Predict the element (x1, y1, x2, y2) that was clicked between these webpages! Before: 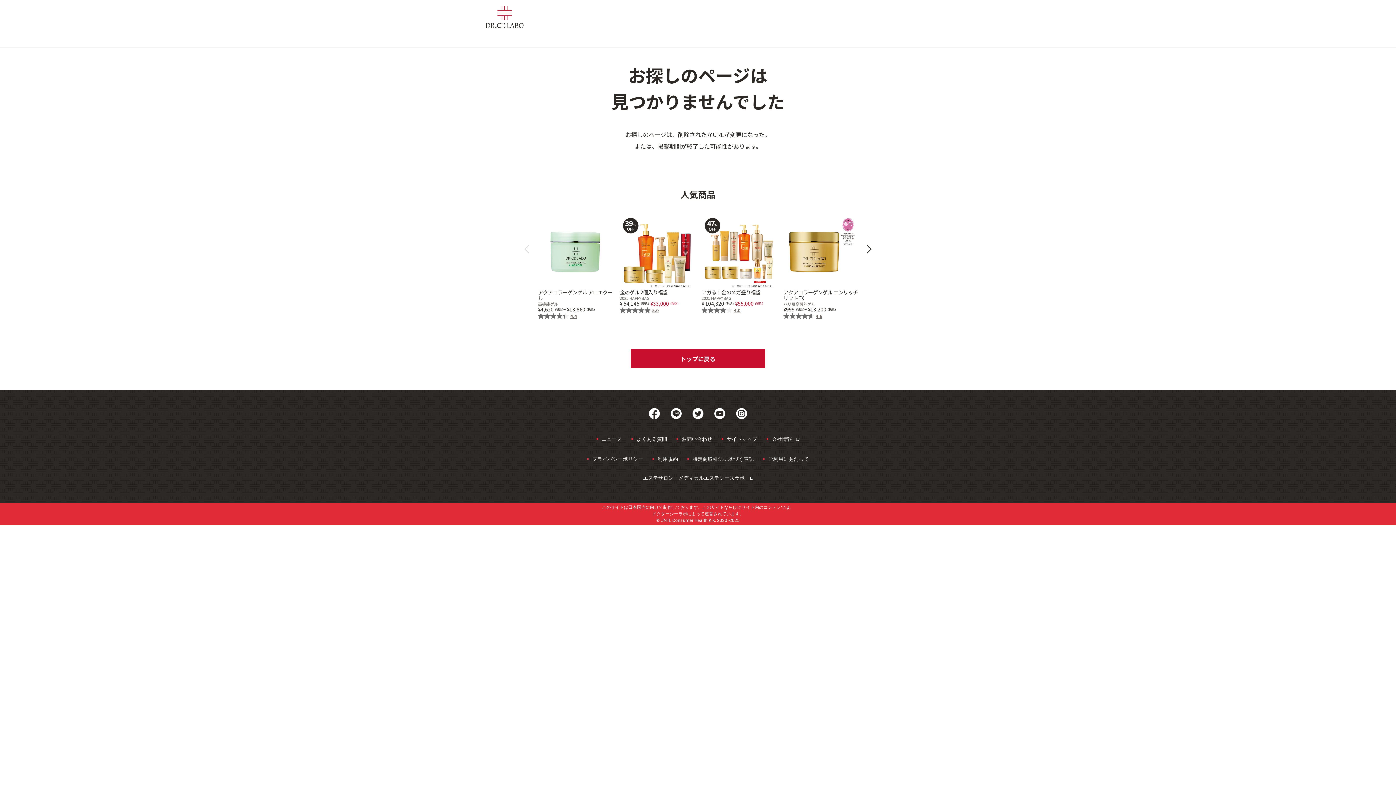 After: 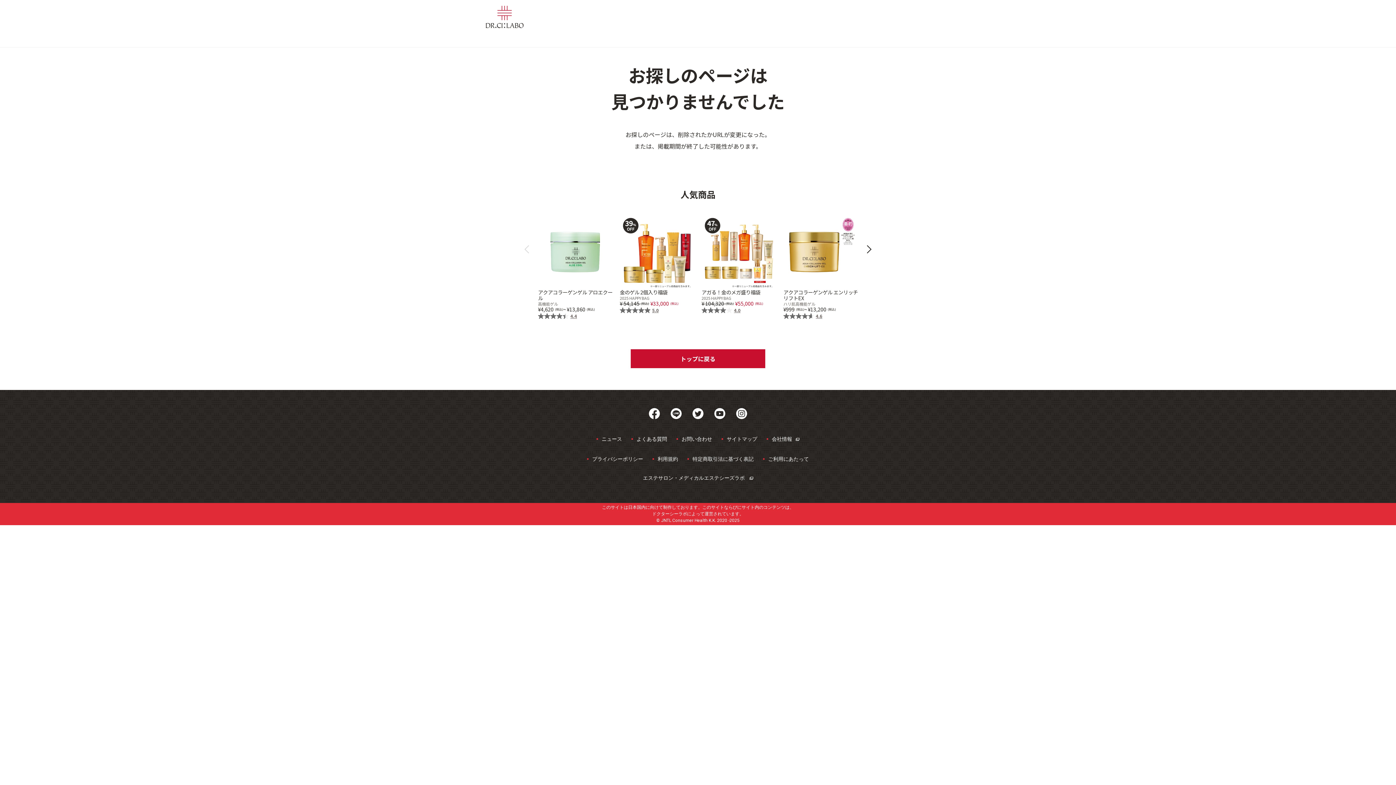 Action: bbox: (670, 408, 681, 419)